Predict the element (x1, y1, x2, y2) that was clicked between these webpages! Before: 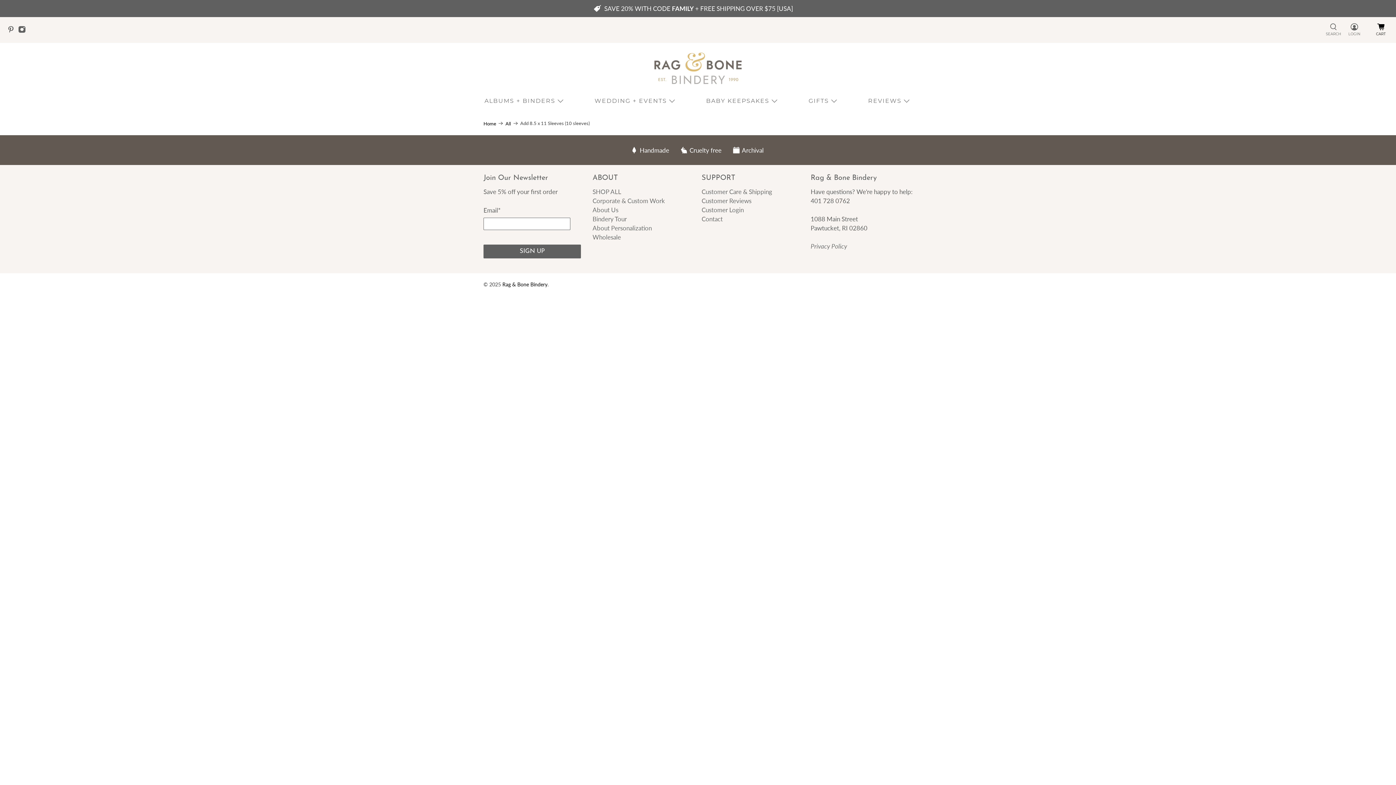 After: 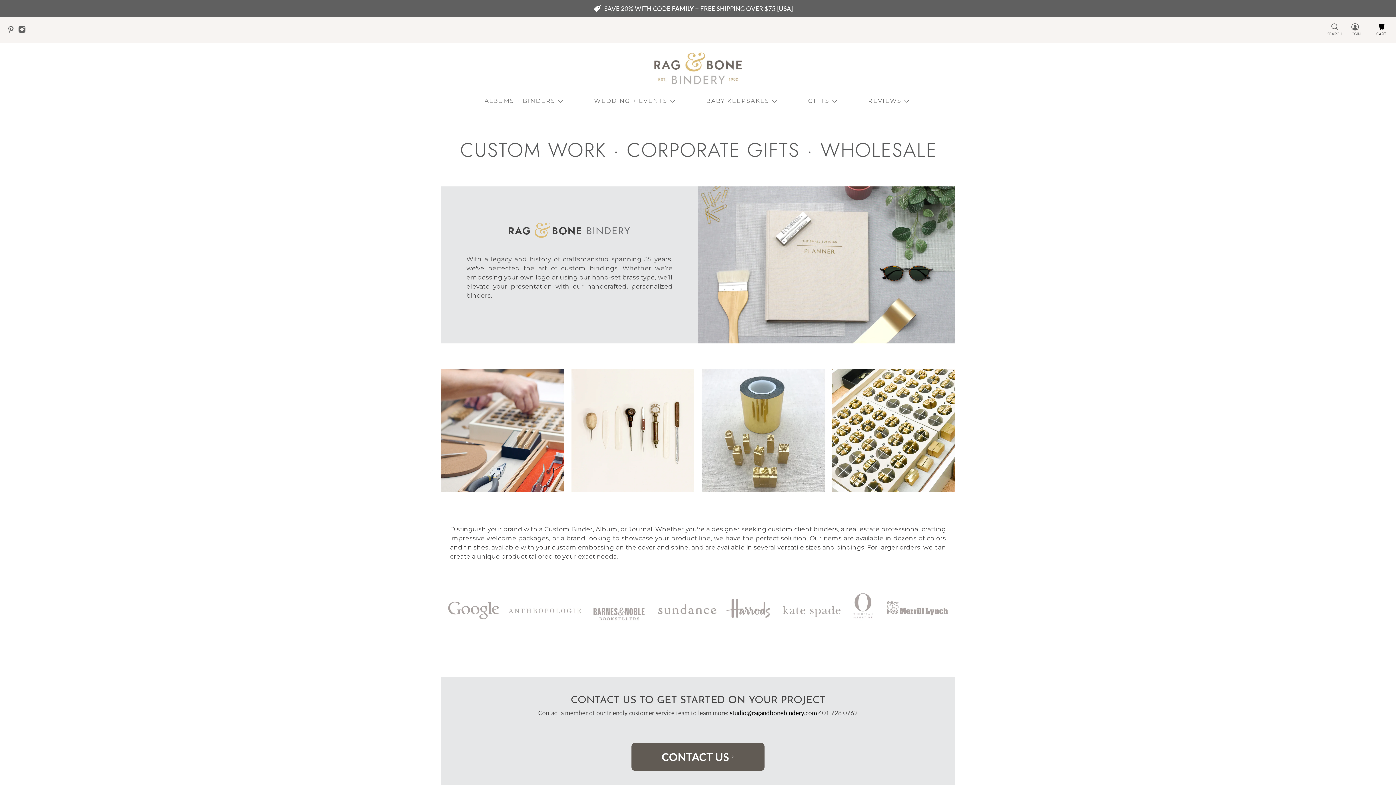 Action: bbox: (592, 197, 665, 204) label: Corporate & Custom Work